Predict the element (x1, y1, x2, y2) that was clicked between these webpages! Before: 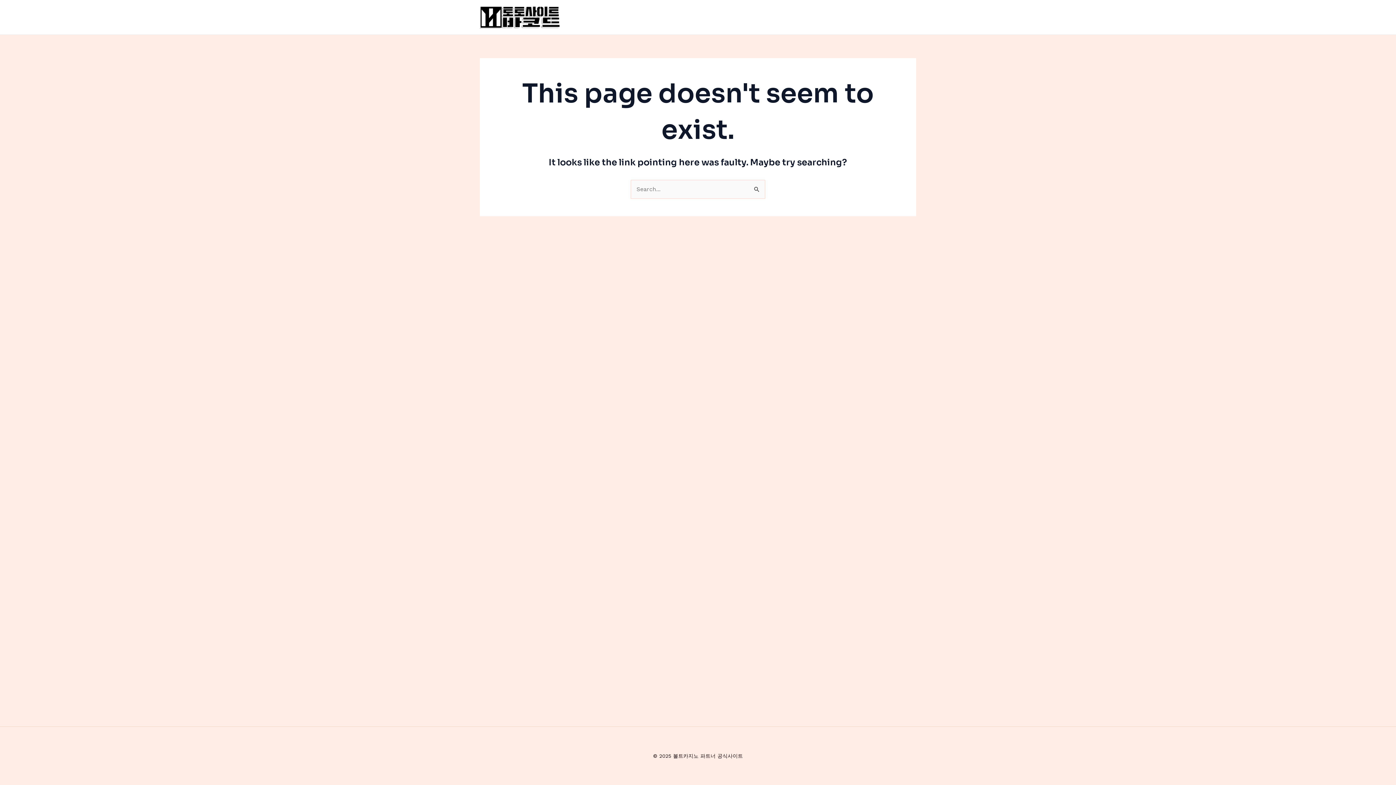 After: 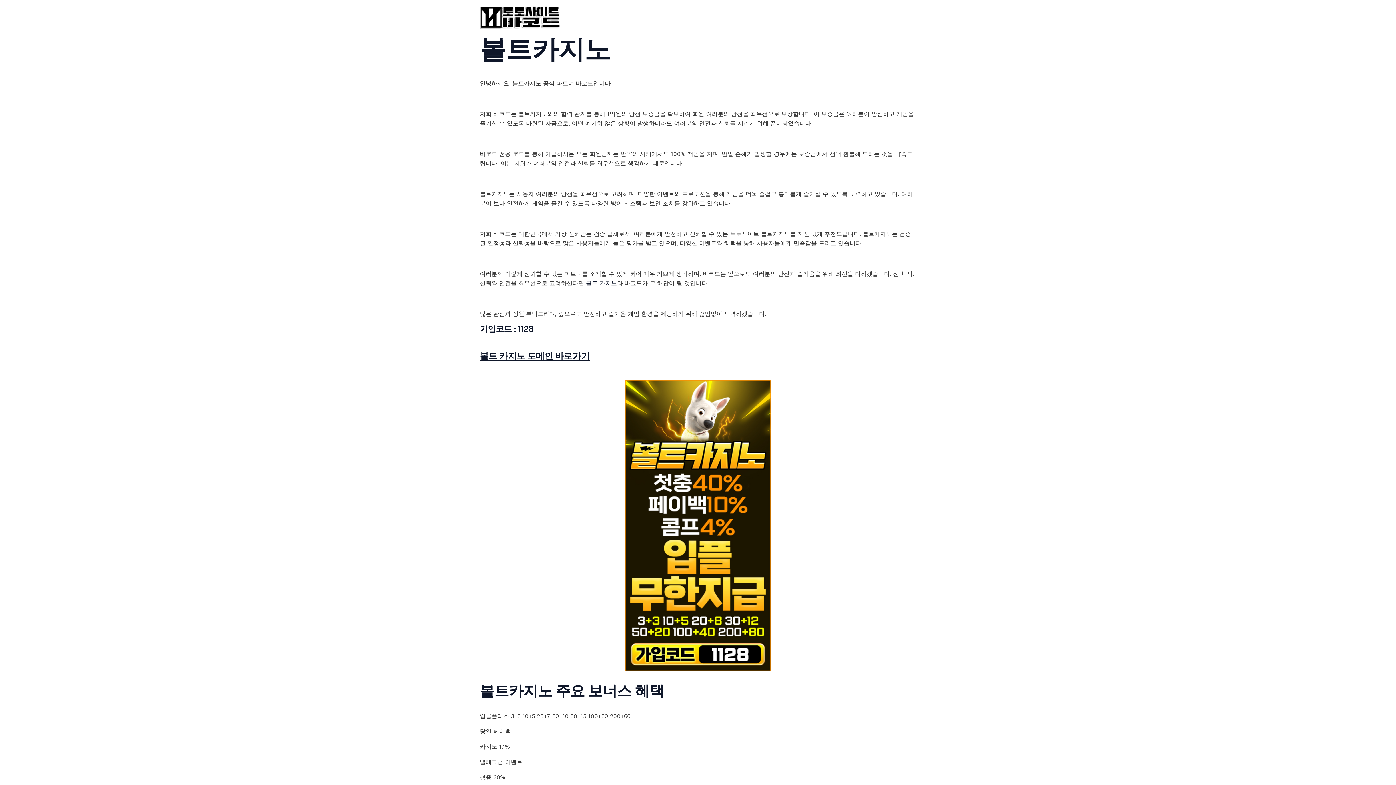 Action: bbox: (480, 13, 560, 20)